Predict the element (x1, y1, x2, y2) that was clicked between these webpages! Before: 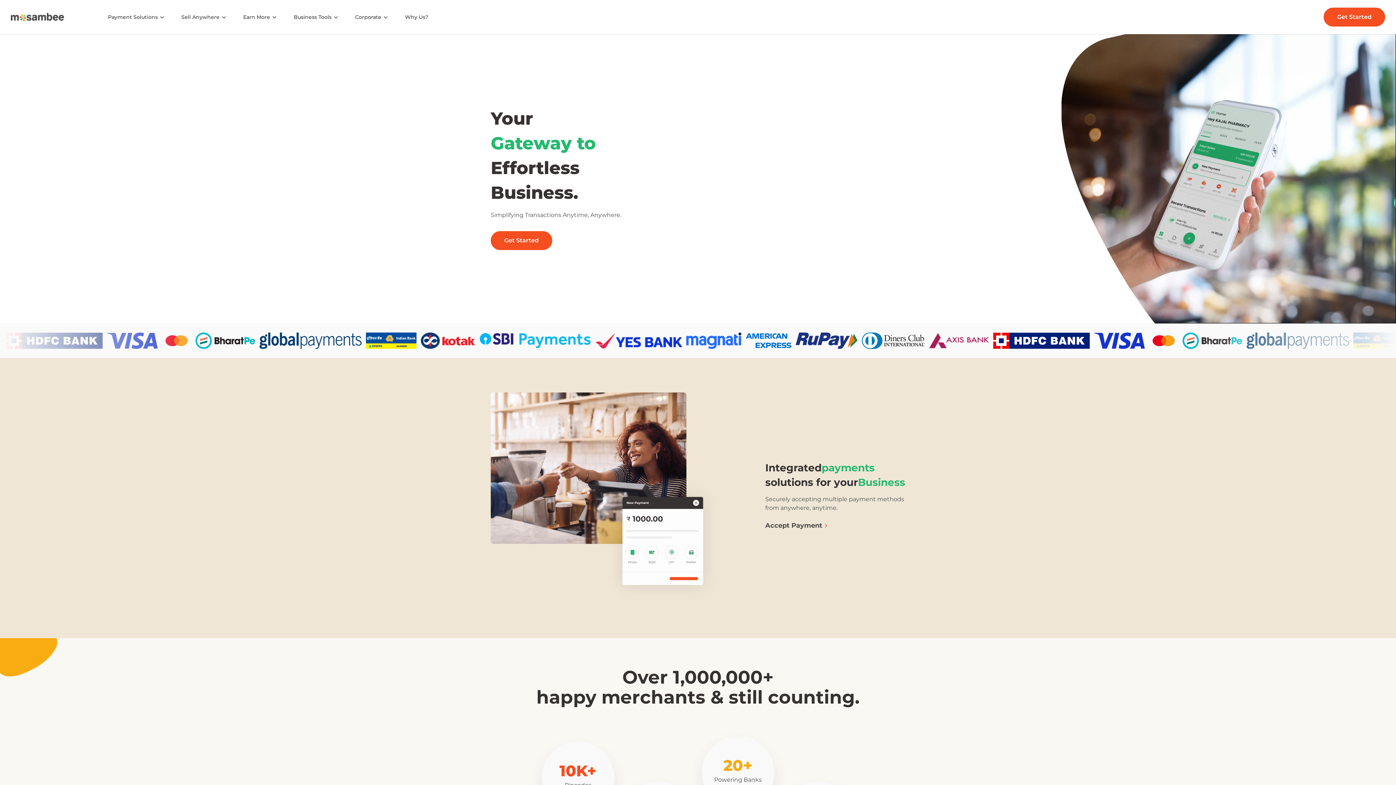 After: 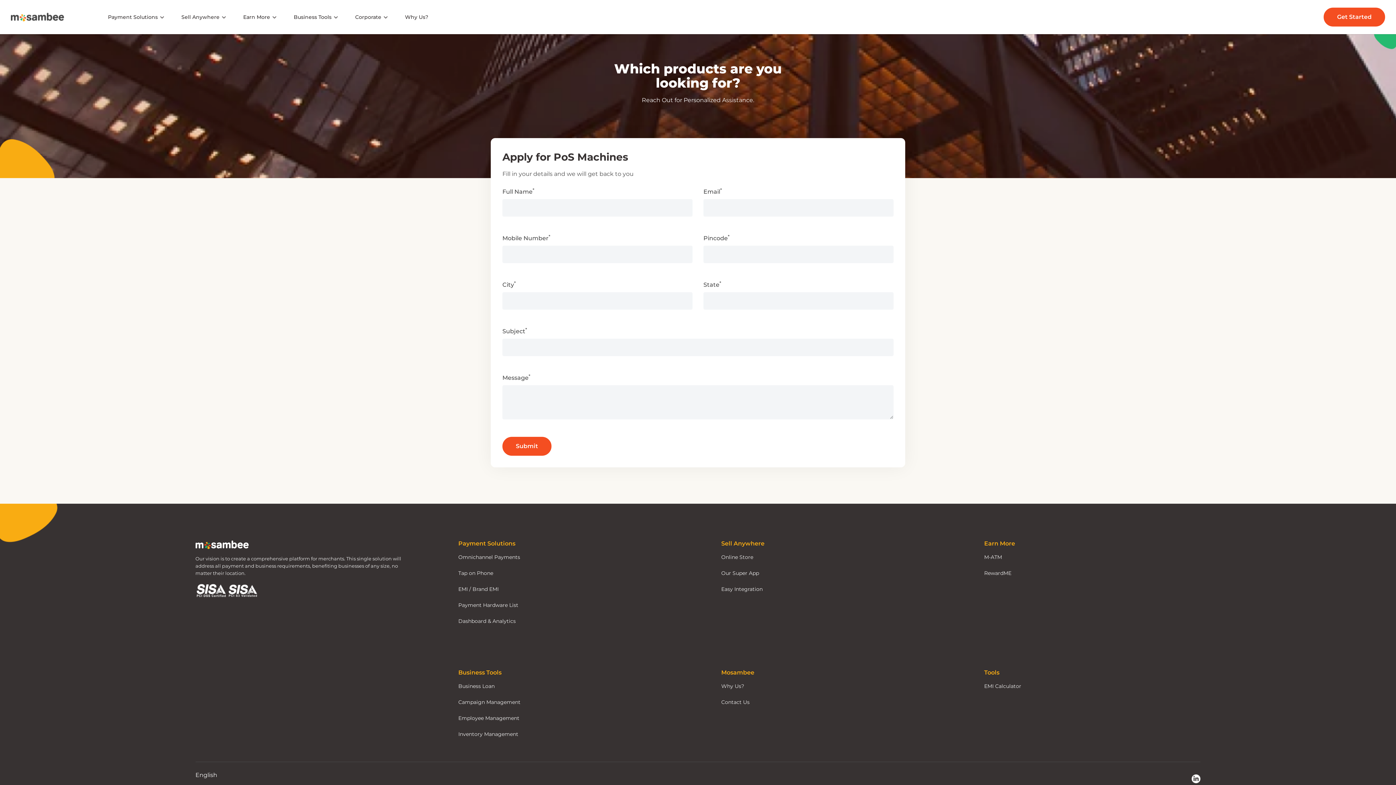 Action: bbox: (490, 231, 552, 250) label: Get Started